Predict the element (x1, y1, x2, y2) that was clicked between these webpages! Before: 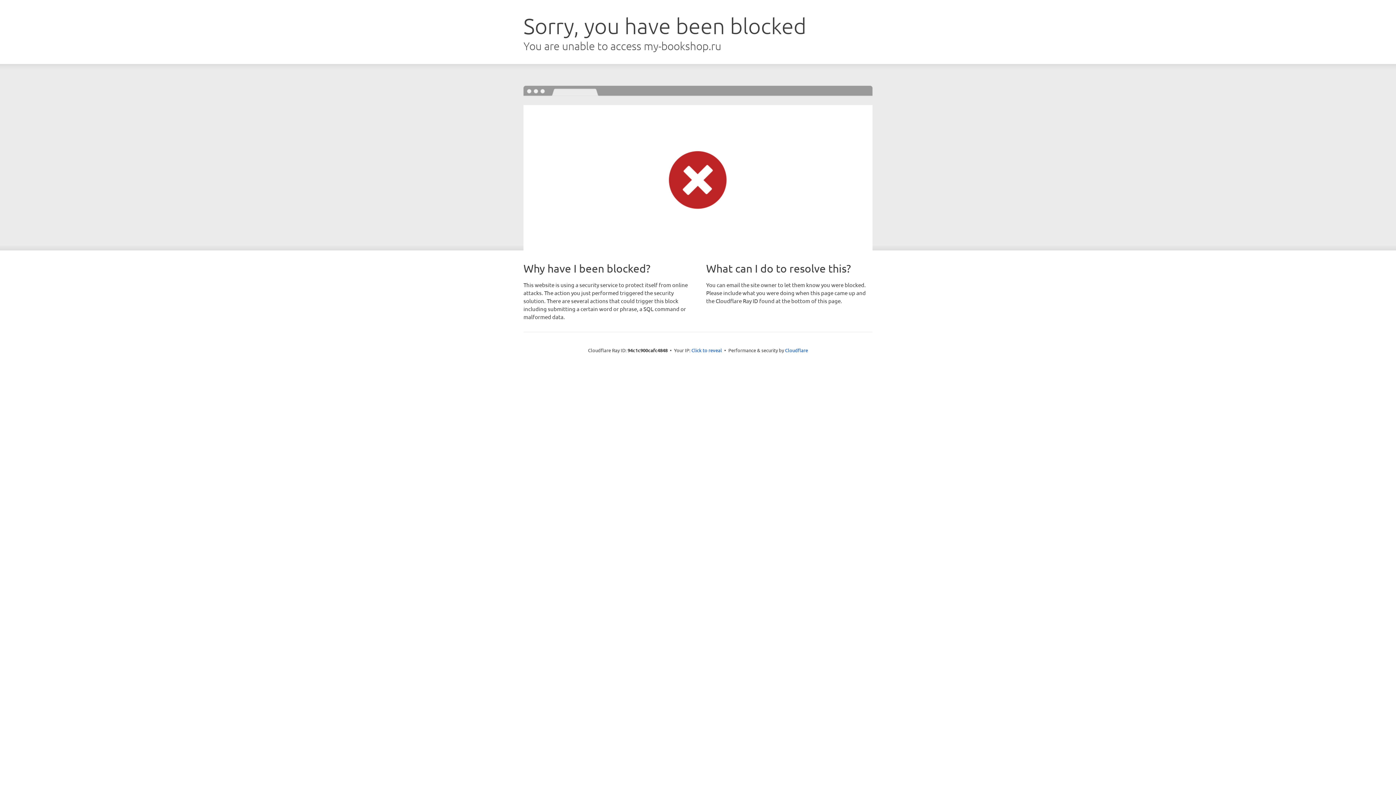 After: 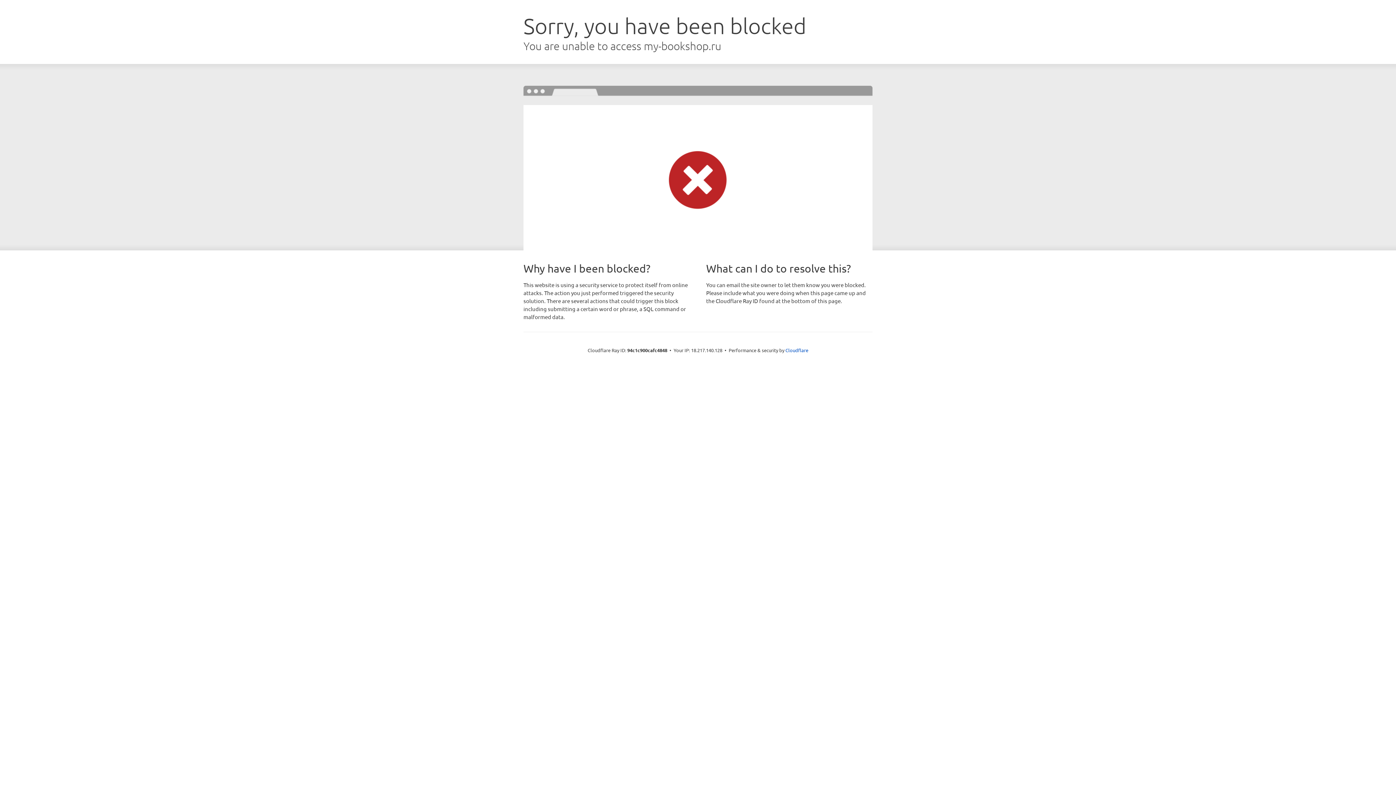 Action: bbox: (691, 346, 722, 353) label: Click to reveal